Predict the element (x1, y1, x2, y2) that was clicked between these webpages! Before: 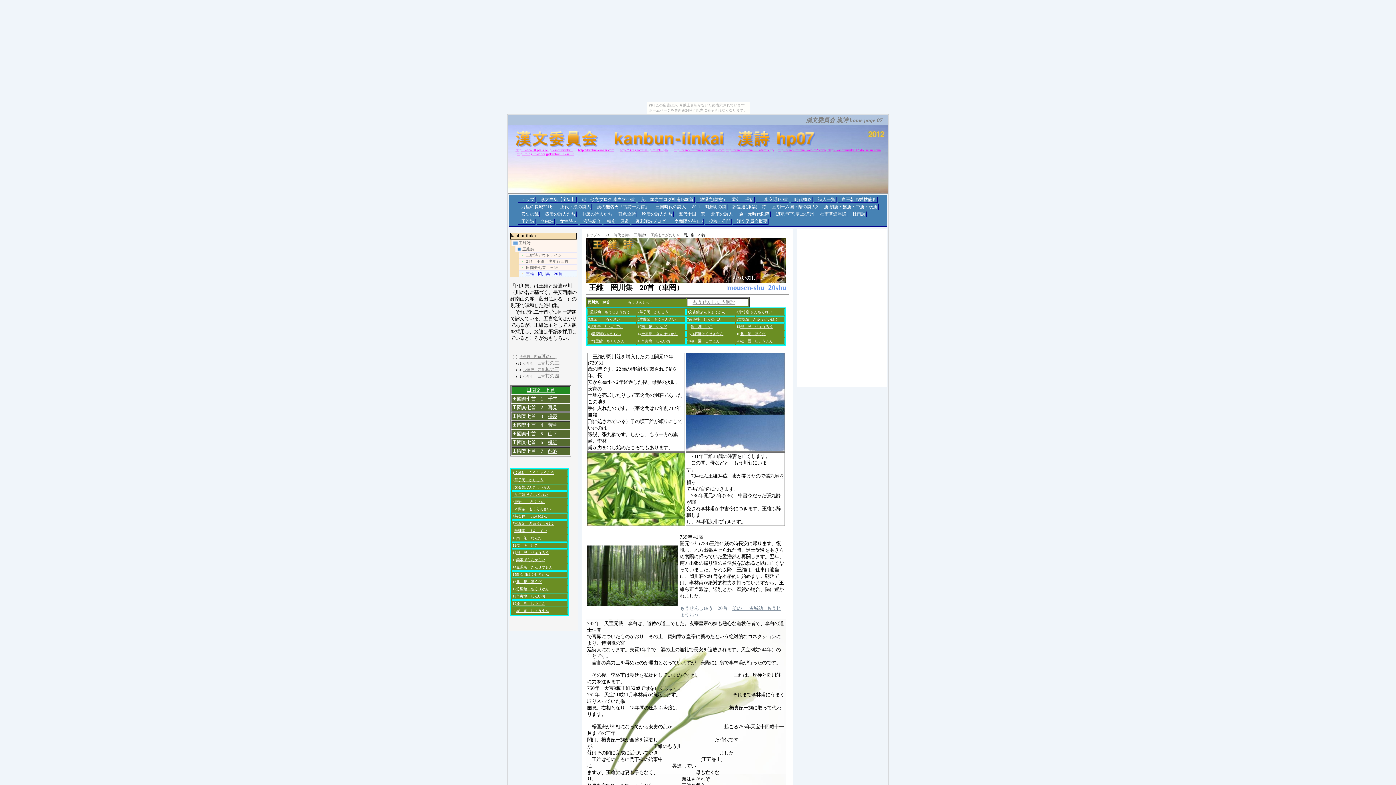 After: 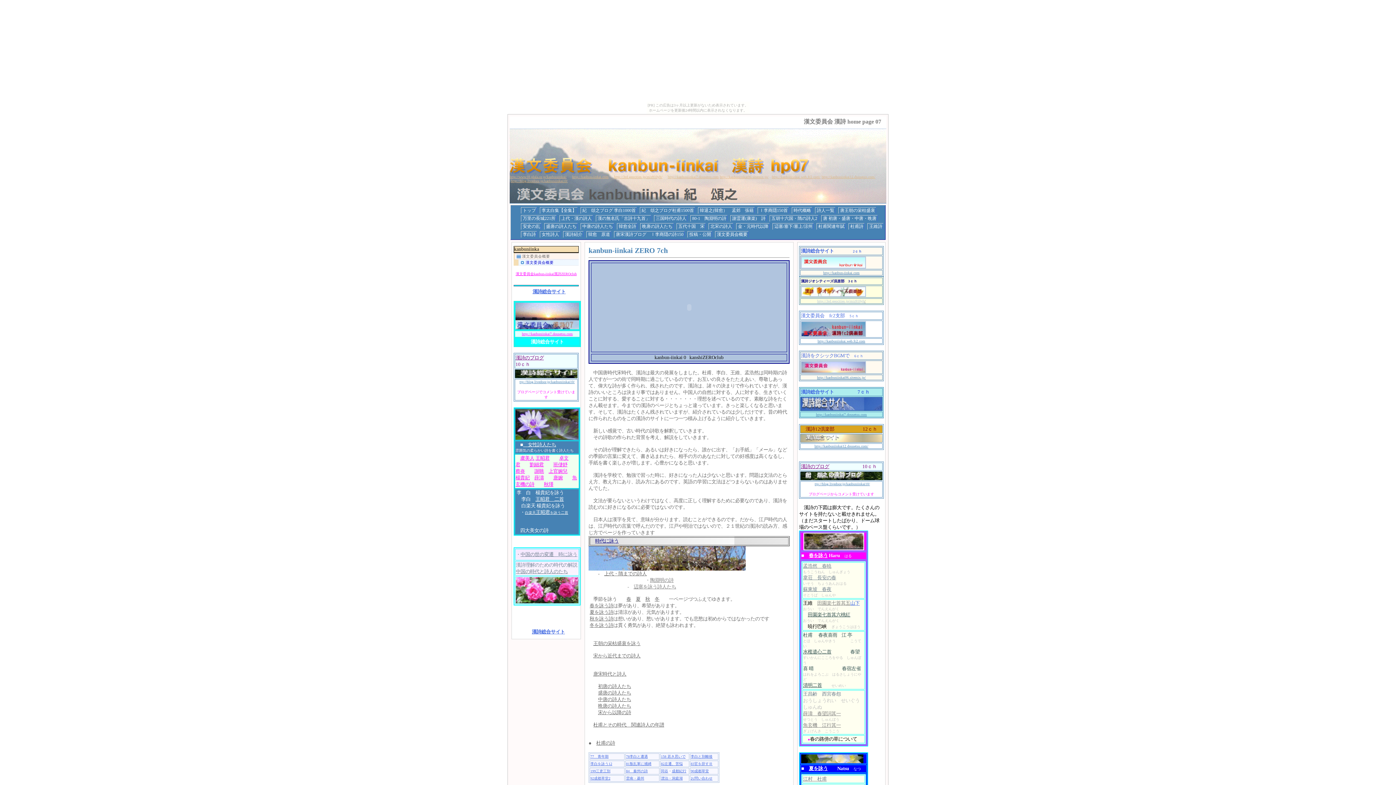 Action: label: 漢文委員会概要 bbox: (733, 218, 768, 224)